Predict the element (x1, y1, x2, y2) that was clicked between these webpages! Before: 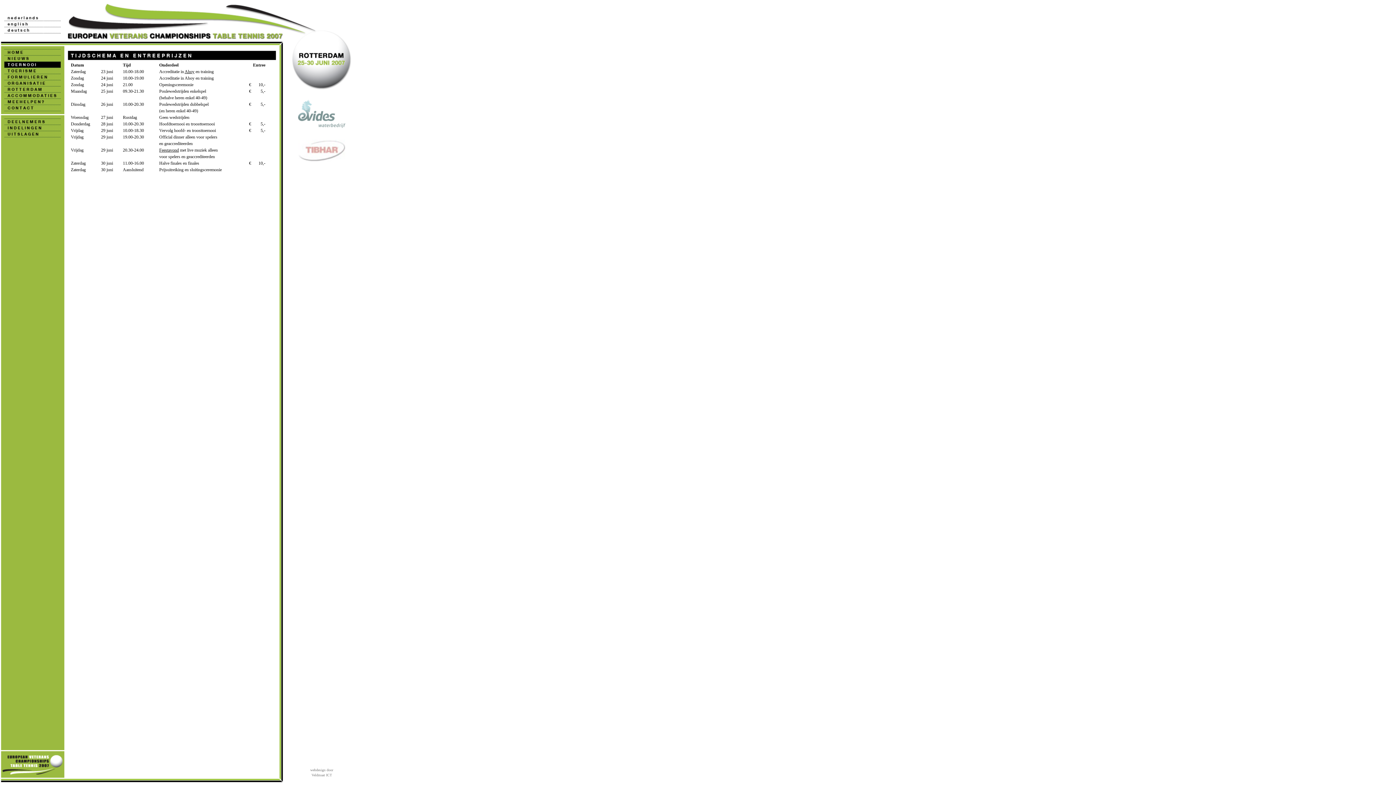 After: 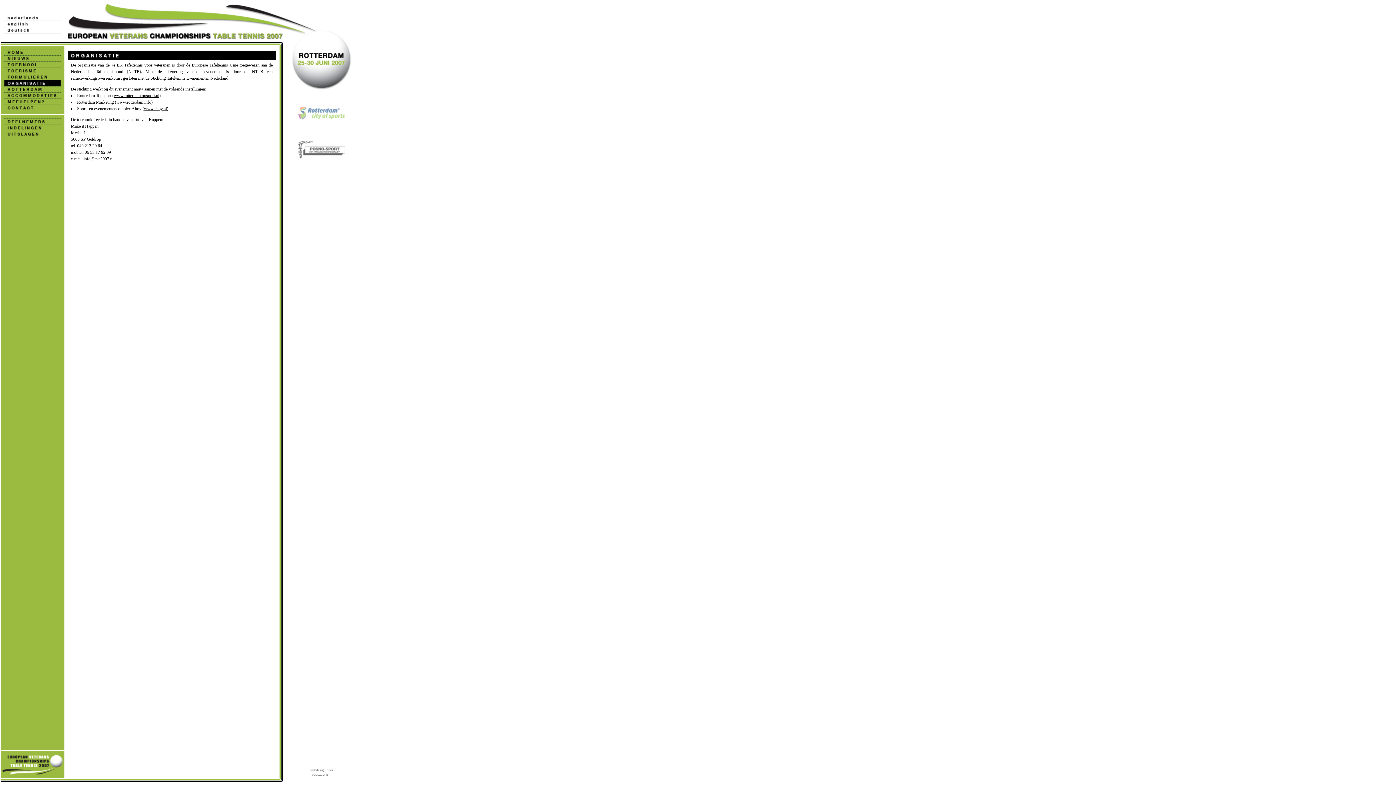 Action: bbox: (0, 82, 65, 87)